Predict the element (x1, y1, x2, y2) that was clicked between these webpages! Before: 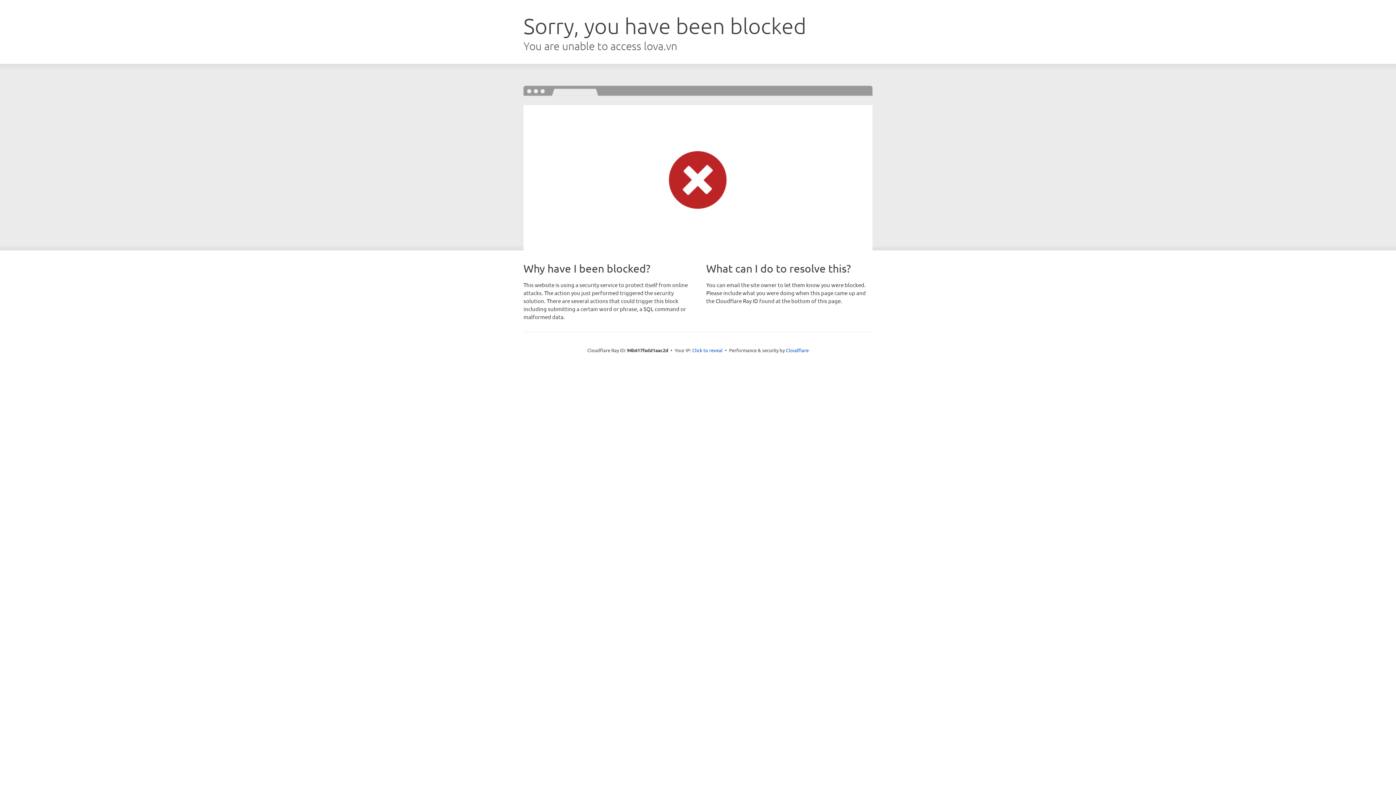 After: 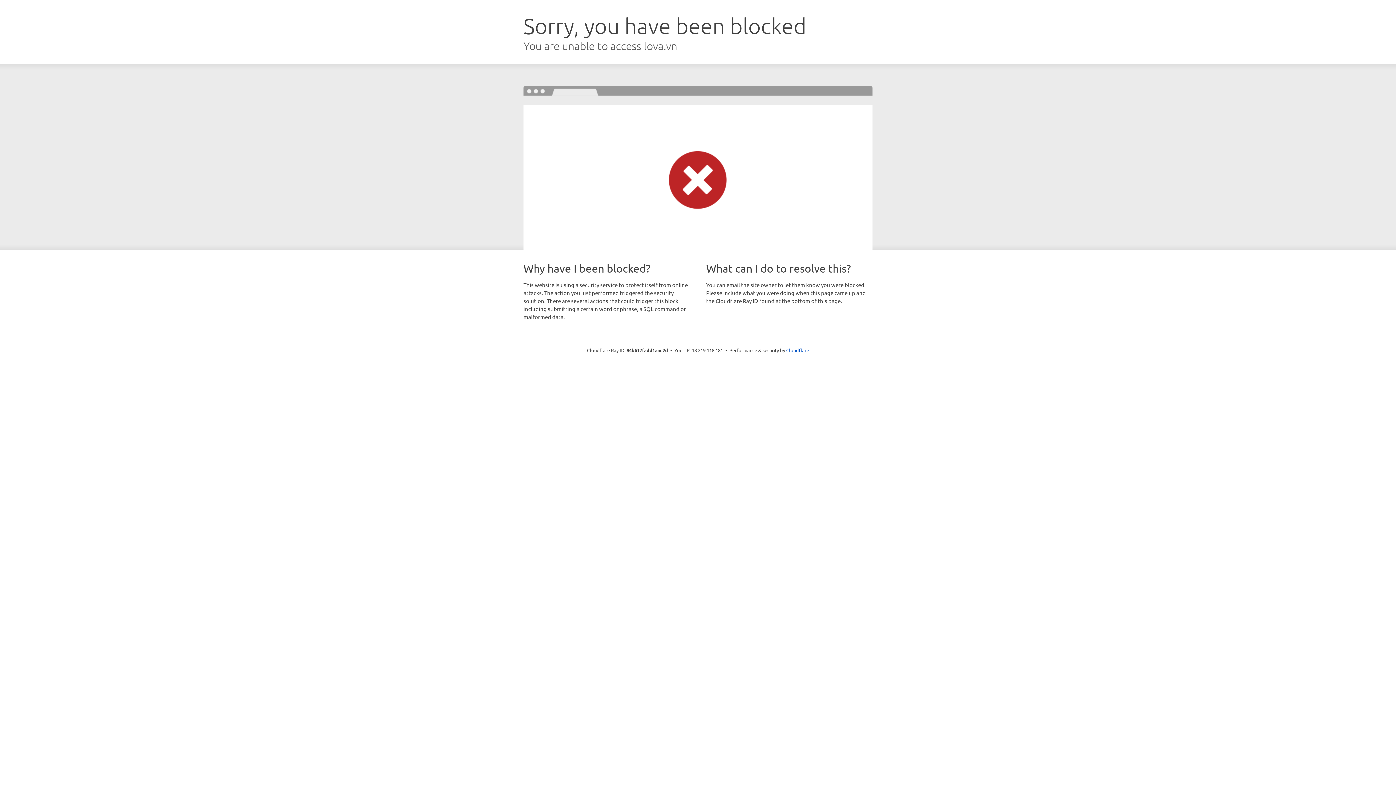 Action: bbox: (692, 346, 722, 353) label: Click to reveal